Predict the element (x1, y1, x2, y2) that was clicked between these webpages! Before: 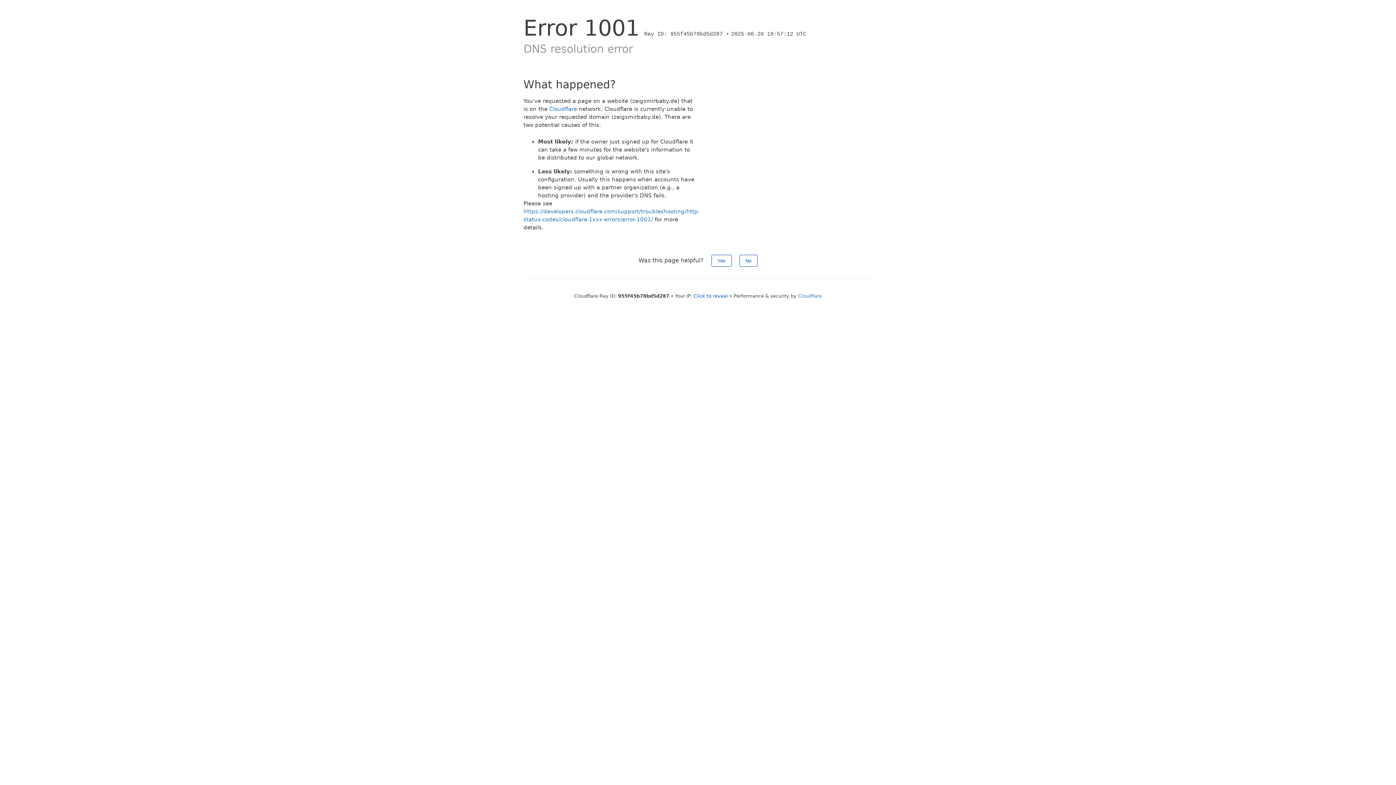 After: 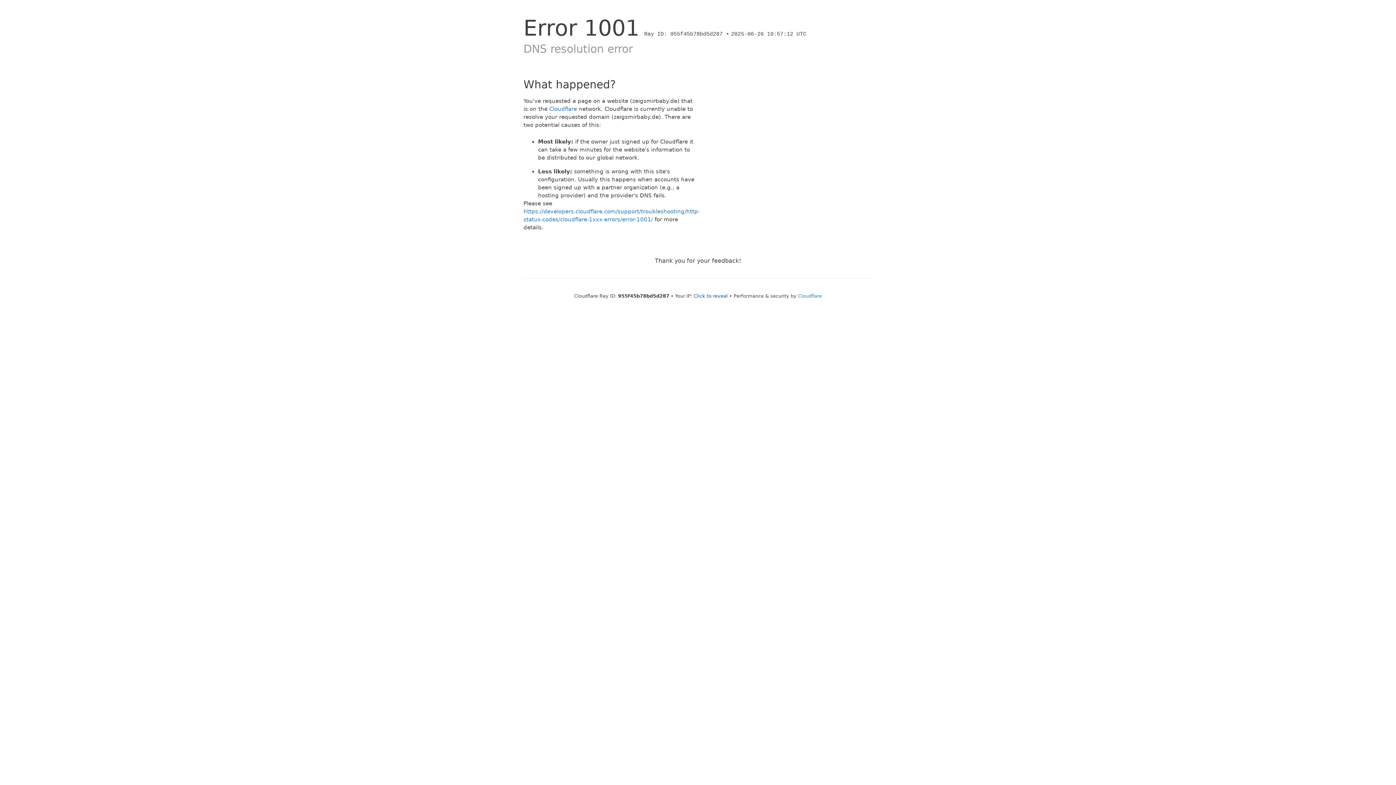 Action: bbox: (711, 254, 731, 266) label: Yes